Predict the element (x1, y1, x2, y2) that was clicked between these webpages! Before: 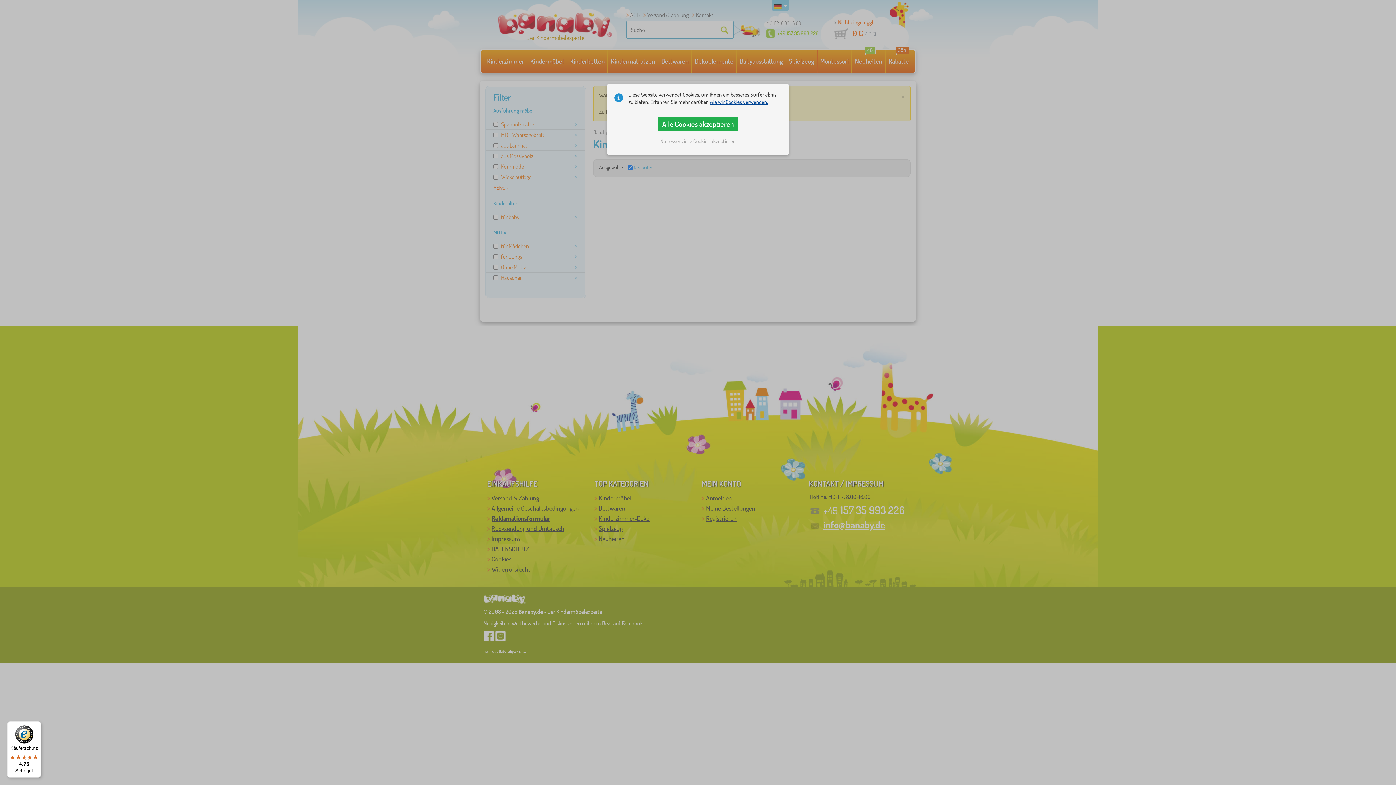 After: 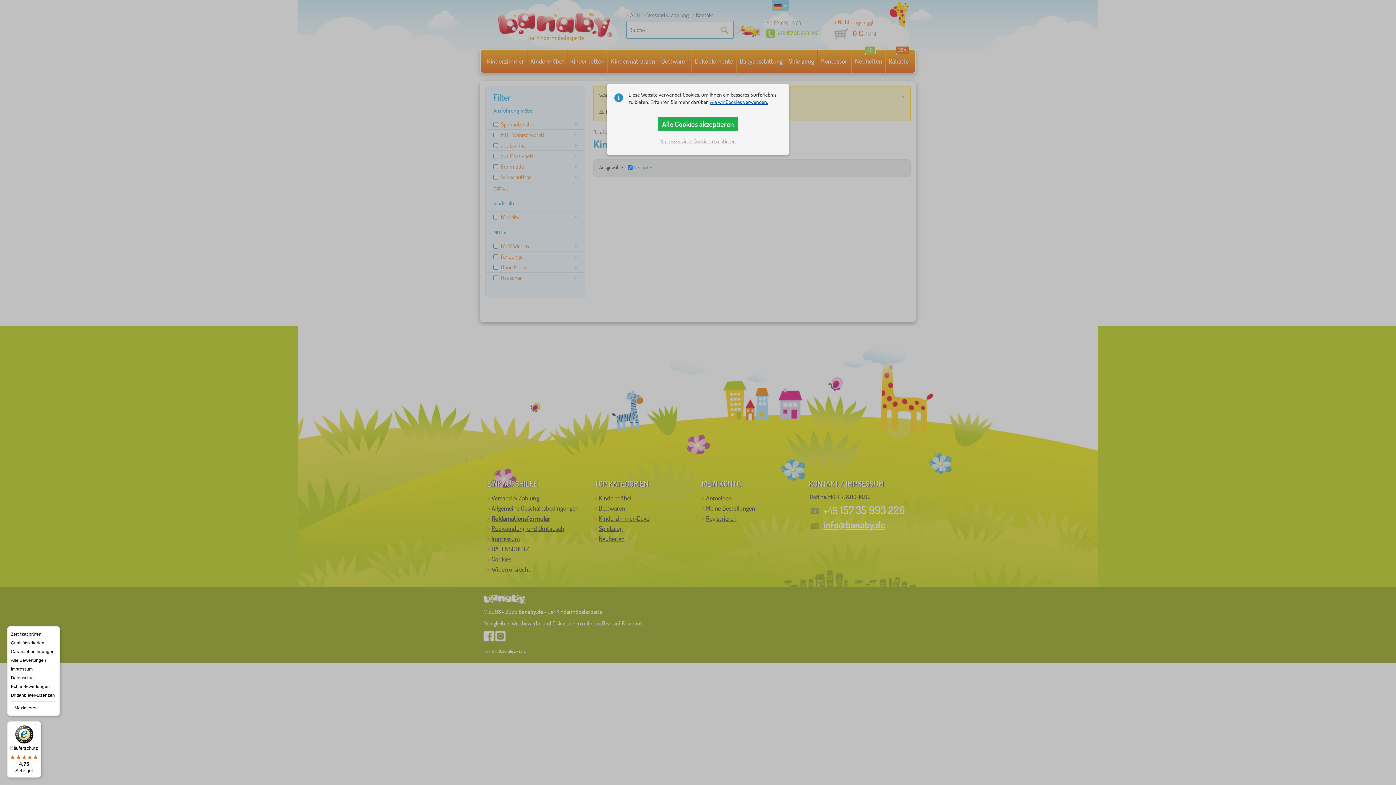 Action: label: Menü bbox: (32, 721, 41, 730)